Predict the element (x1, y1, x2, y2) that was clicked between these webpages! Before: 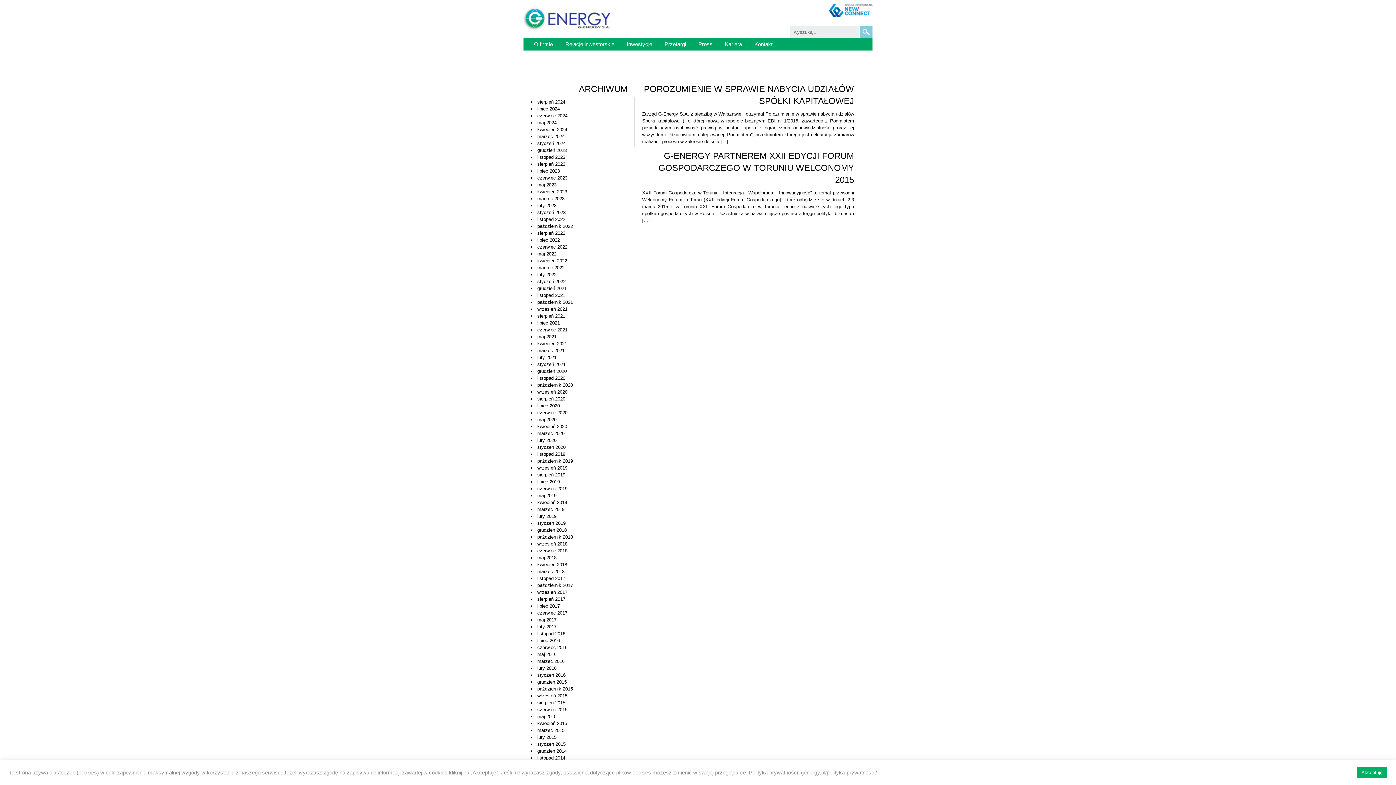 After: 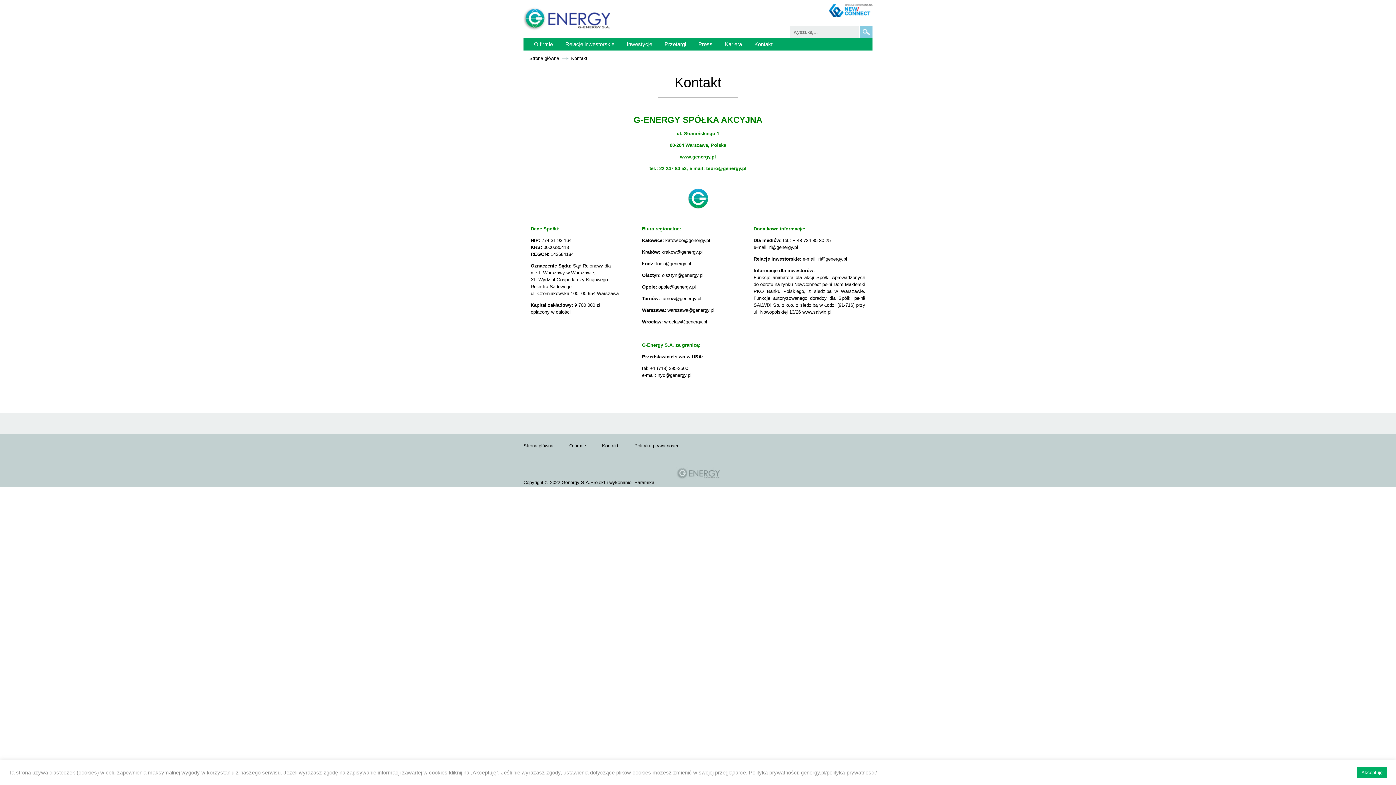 Action: bbox: (754, 41, 772, 47) label: Kontakt